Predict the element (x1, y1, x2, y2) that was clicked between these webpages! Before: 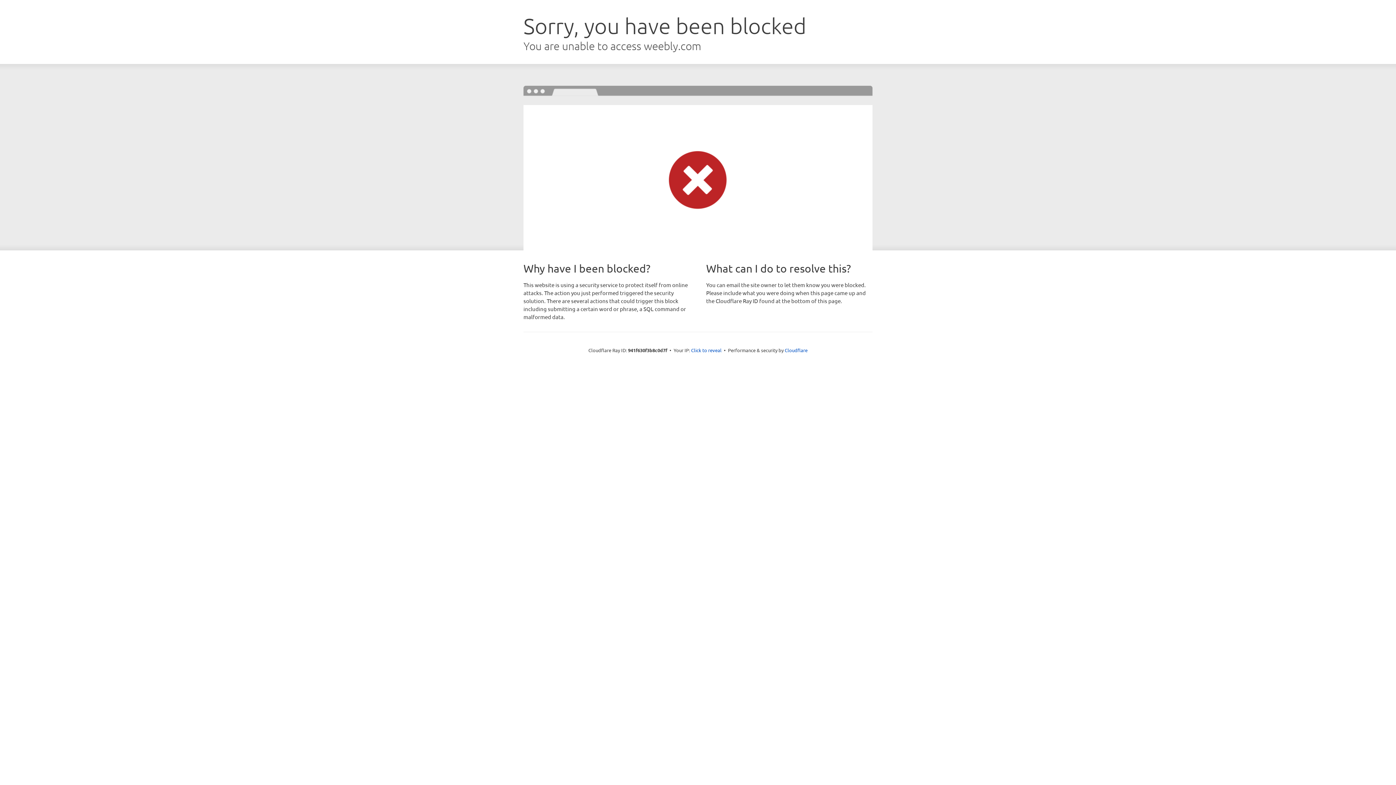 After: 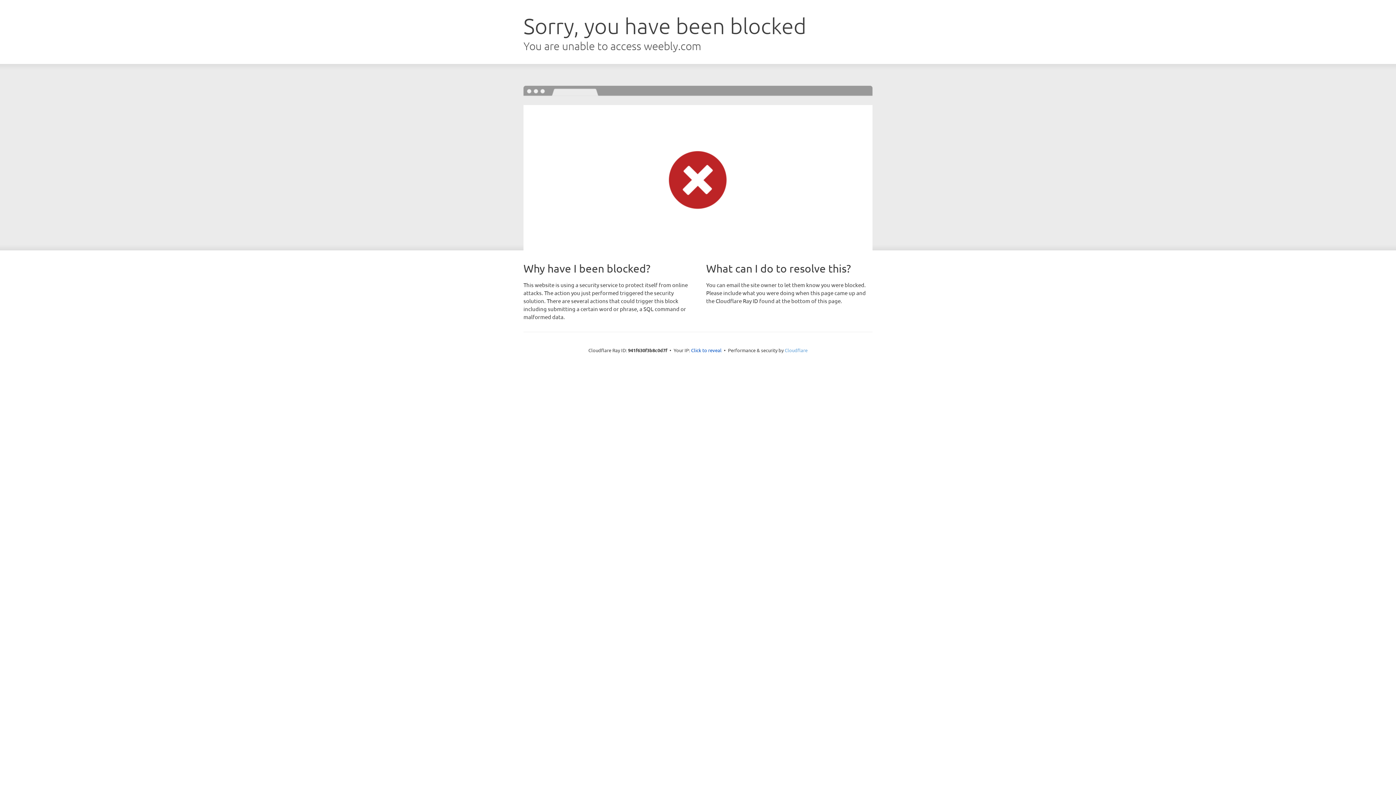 Action: bbox: (784, 347, 807, 353) label: Cloudflare